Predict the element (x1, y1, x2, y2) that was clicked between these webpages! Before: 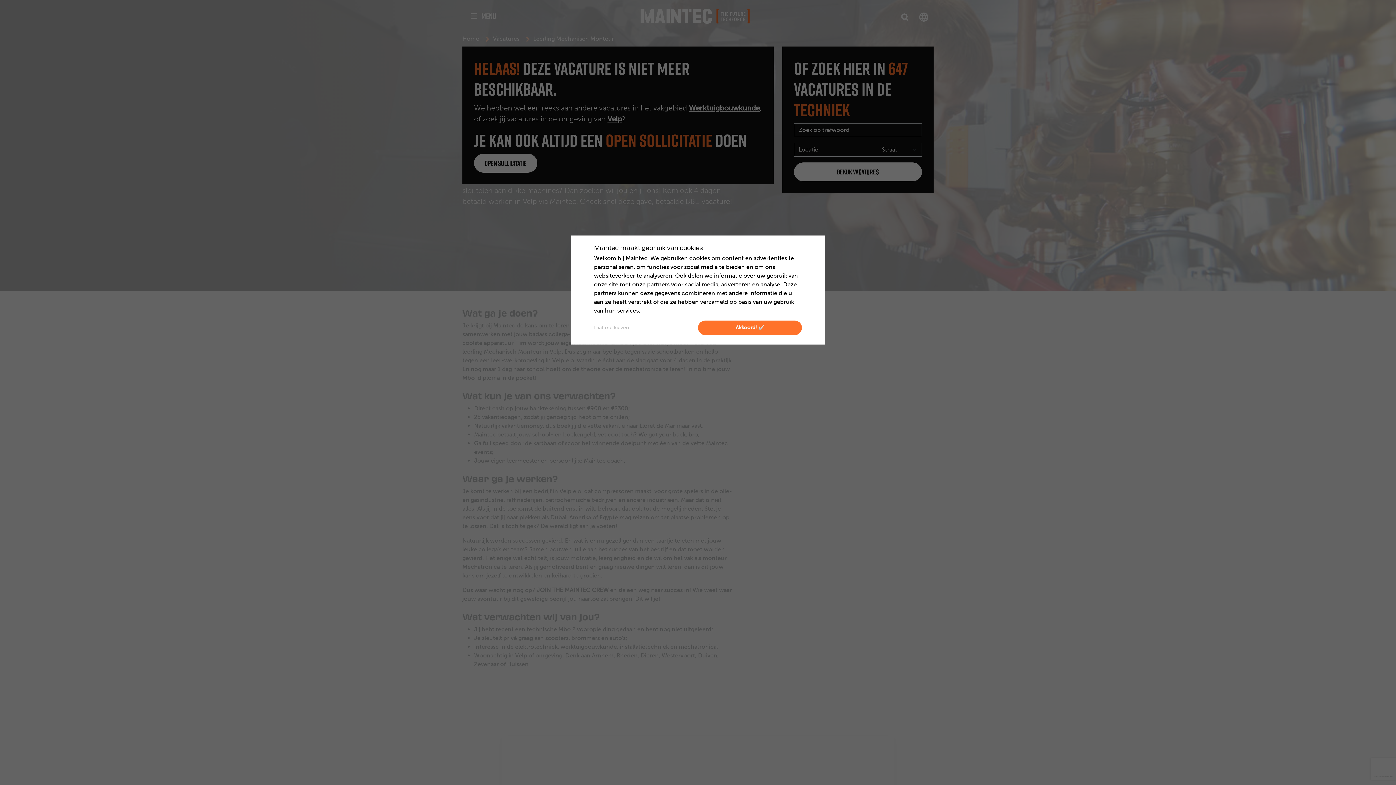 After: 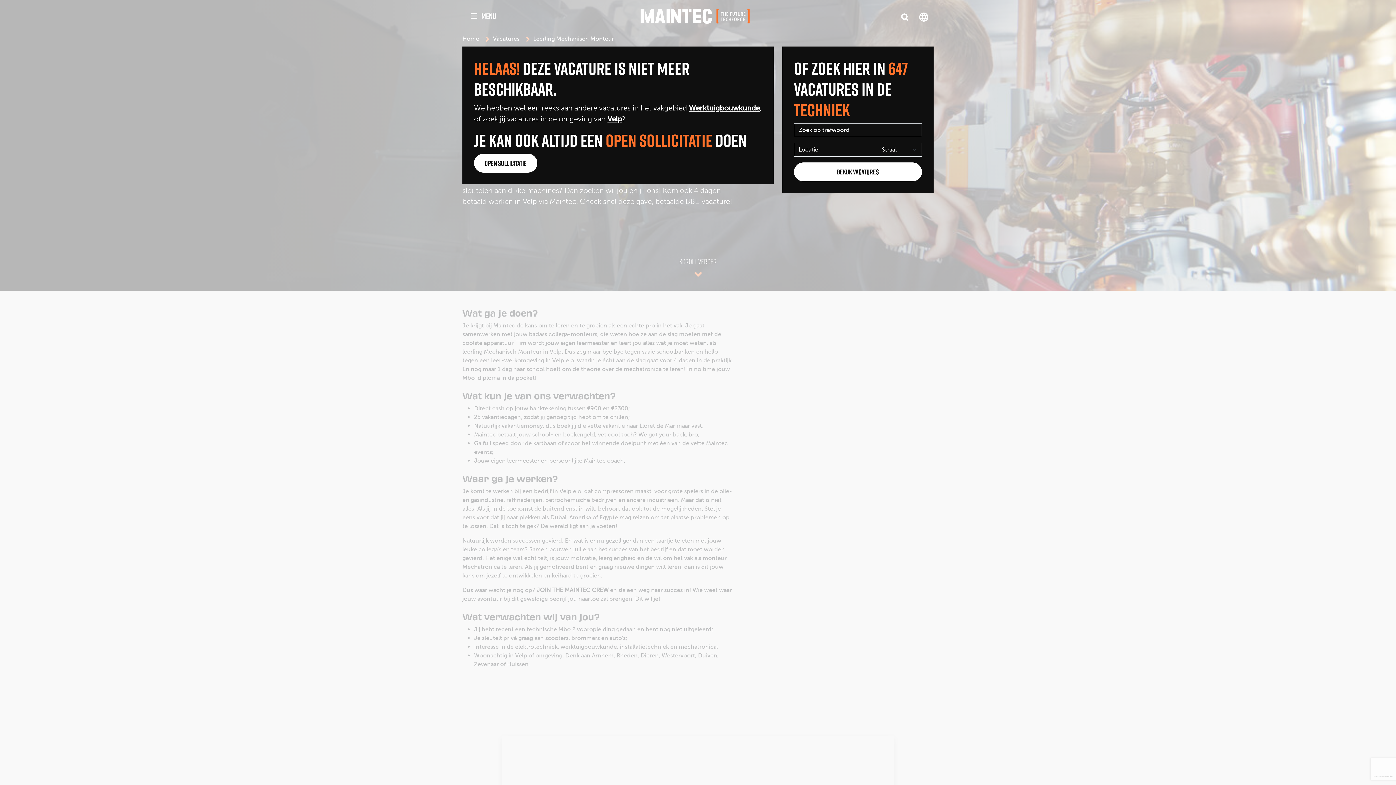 Action: label: Akkoord! ✅ bbox: (698, 320, 802, 335)